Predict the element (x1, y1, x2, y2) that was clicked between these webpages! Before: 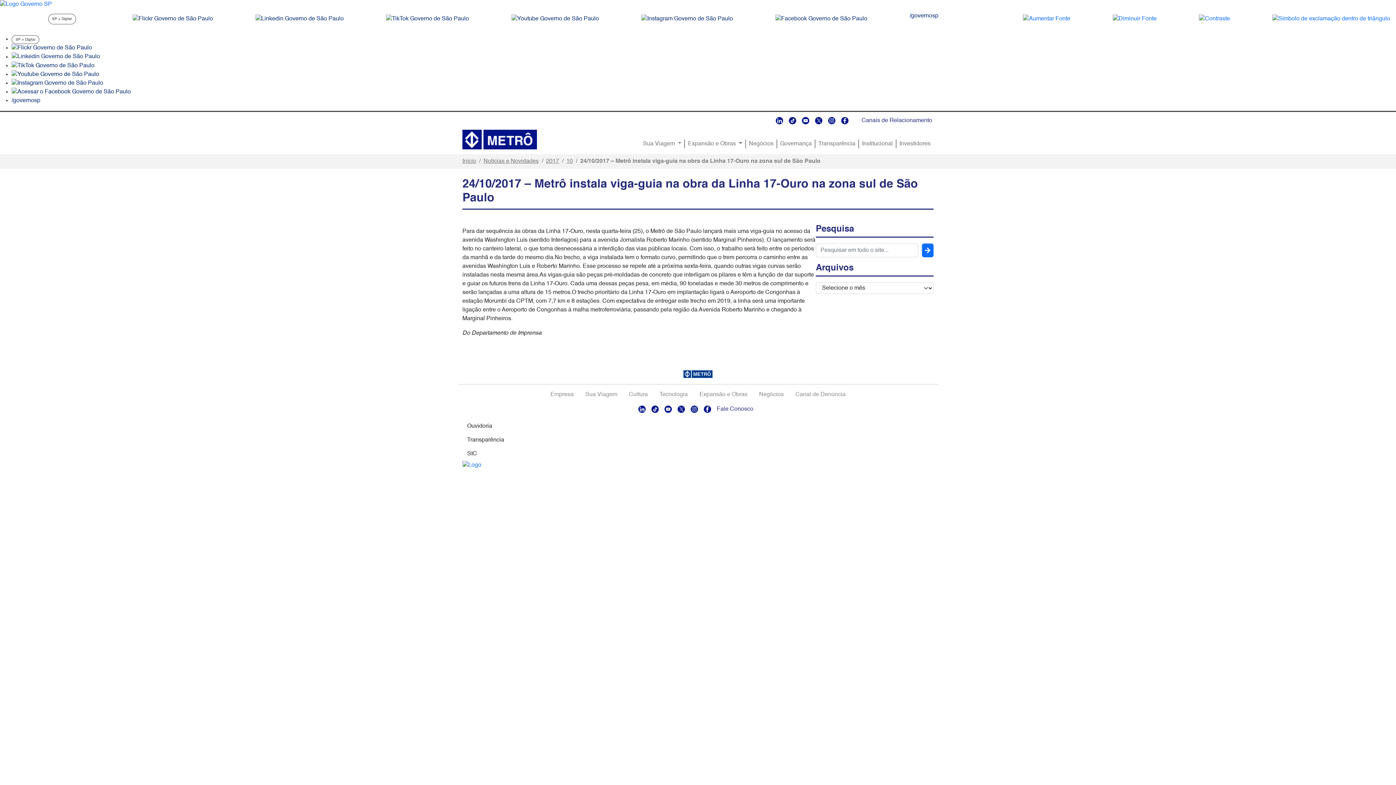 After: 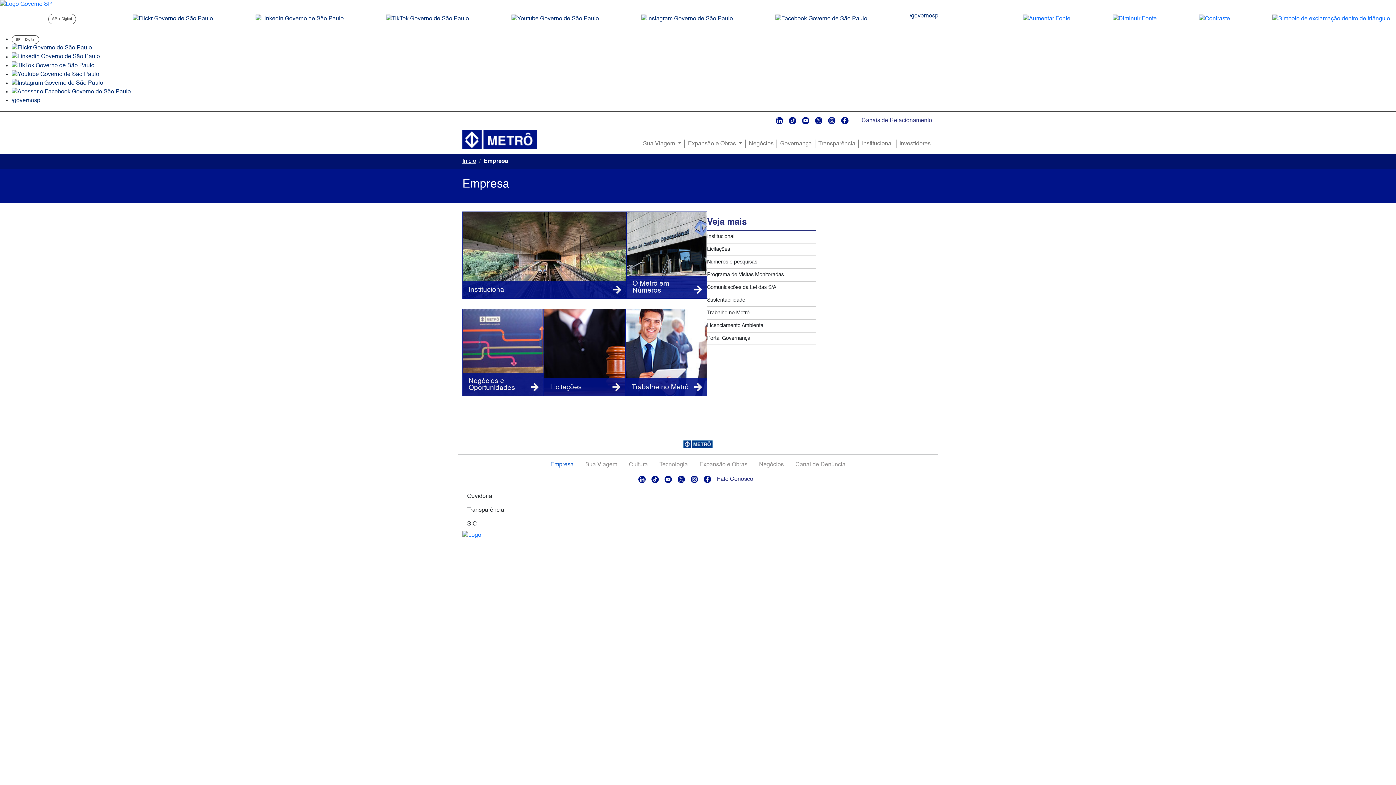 Action: bbox: (544, 389, 579, 400) label: Empresa